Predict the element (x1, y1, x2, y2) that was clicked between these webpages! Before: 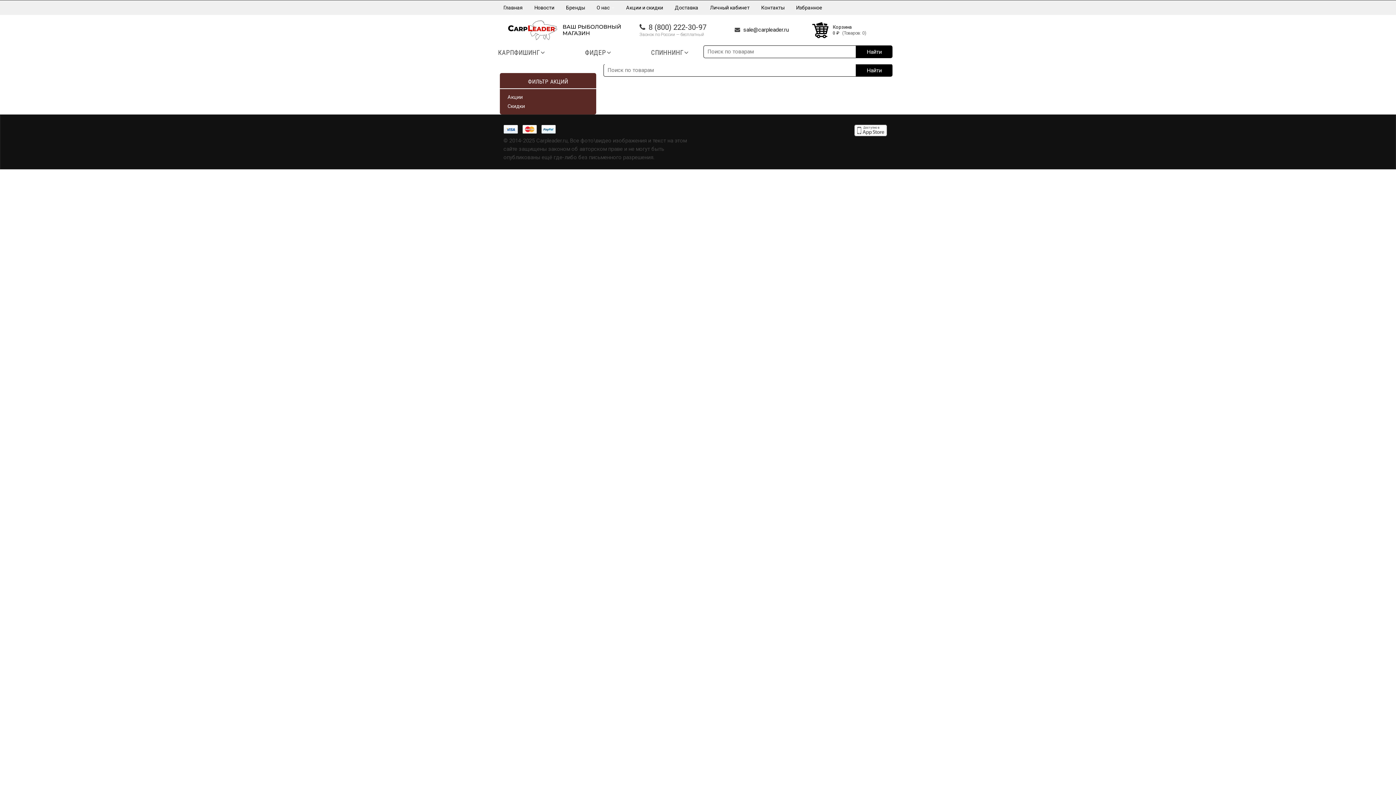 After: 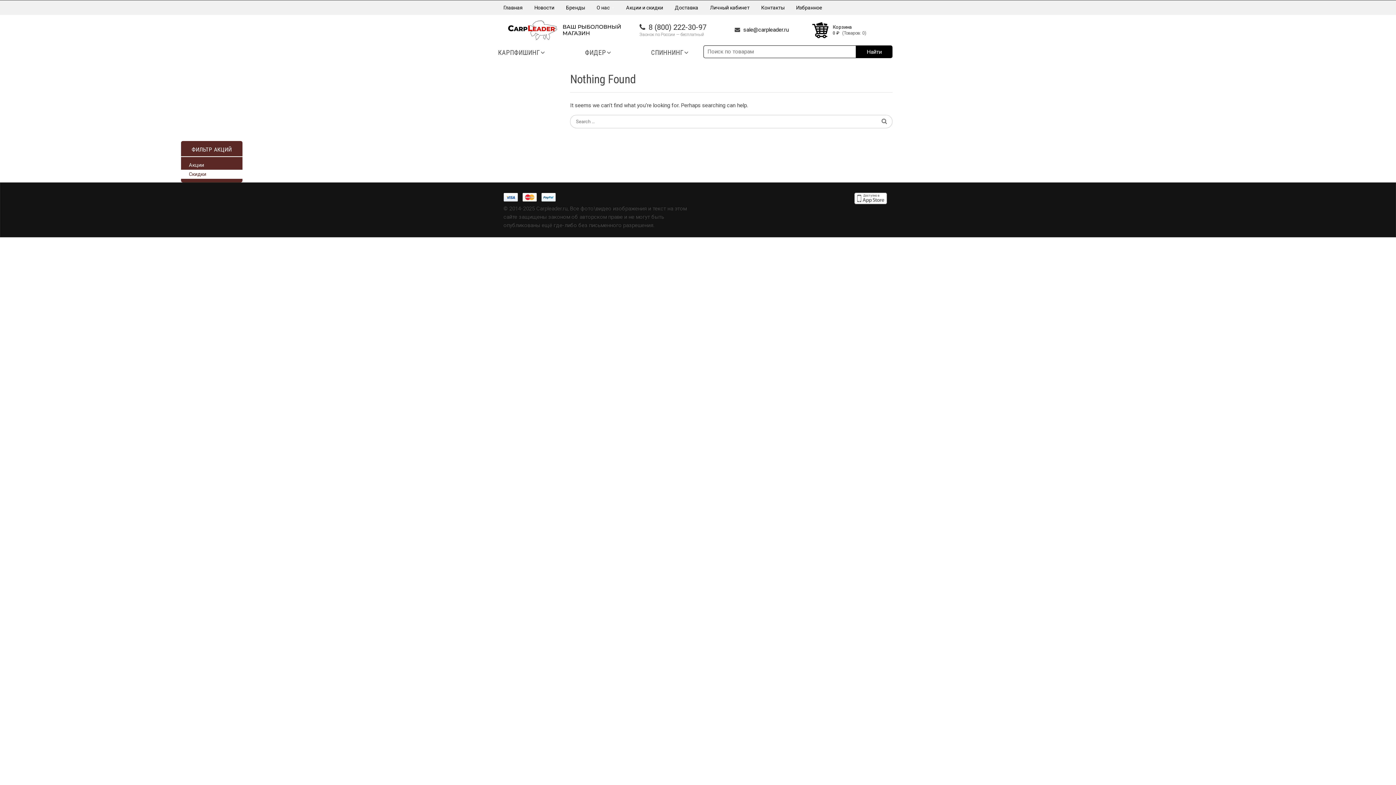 Action: bbox: (501, 101, 596, 110) label: Скидки